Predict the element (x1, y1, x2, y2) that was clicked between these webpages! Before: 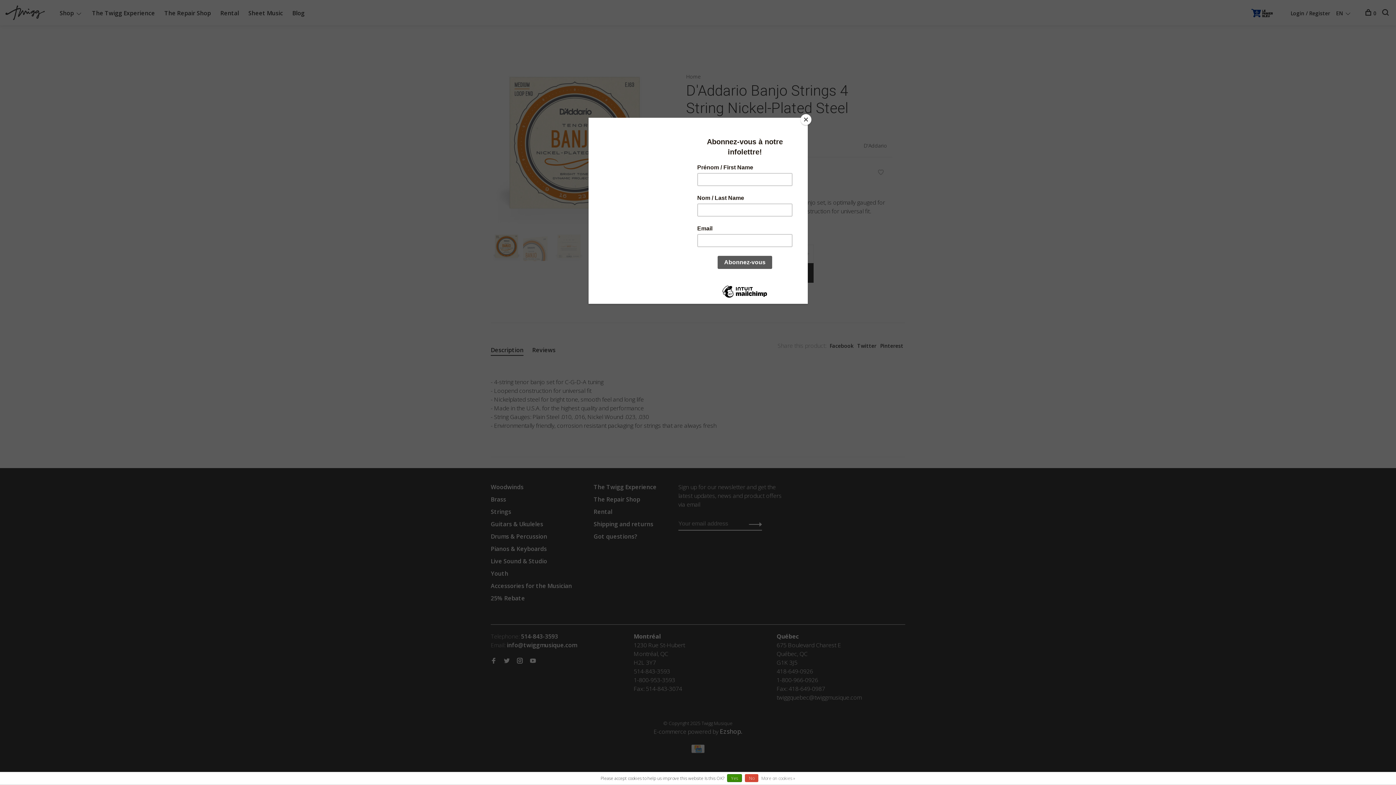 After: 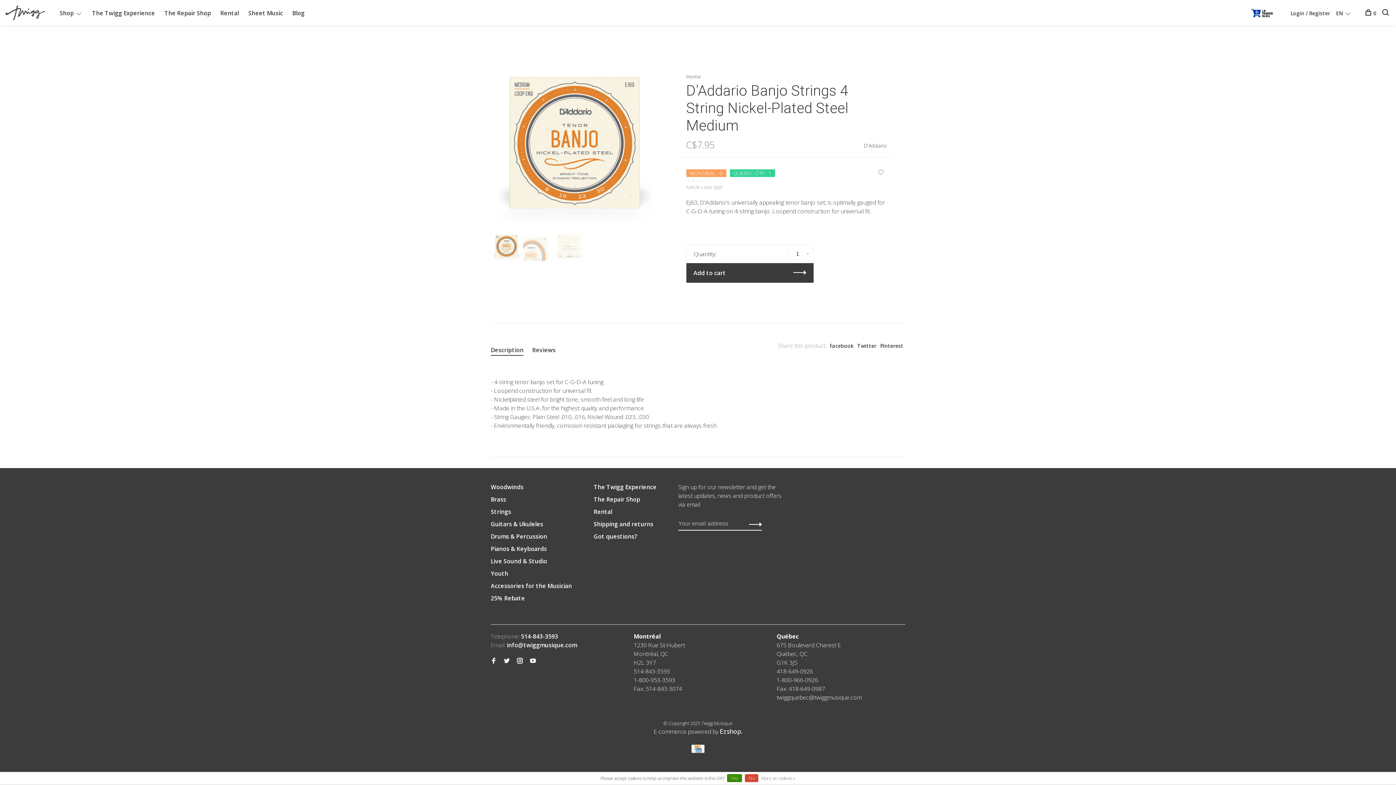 Action: label: Close bbox: (800, 114, 811, 125)